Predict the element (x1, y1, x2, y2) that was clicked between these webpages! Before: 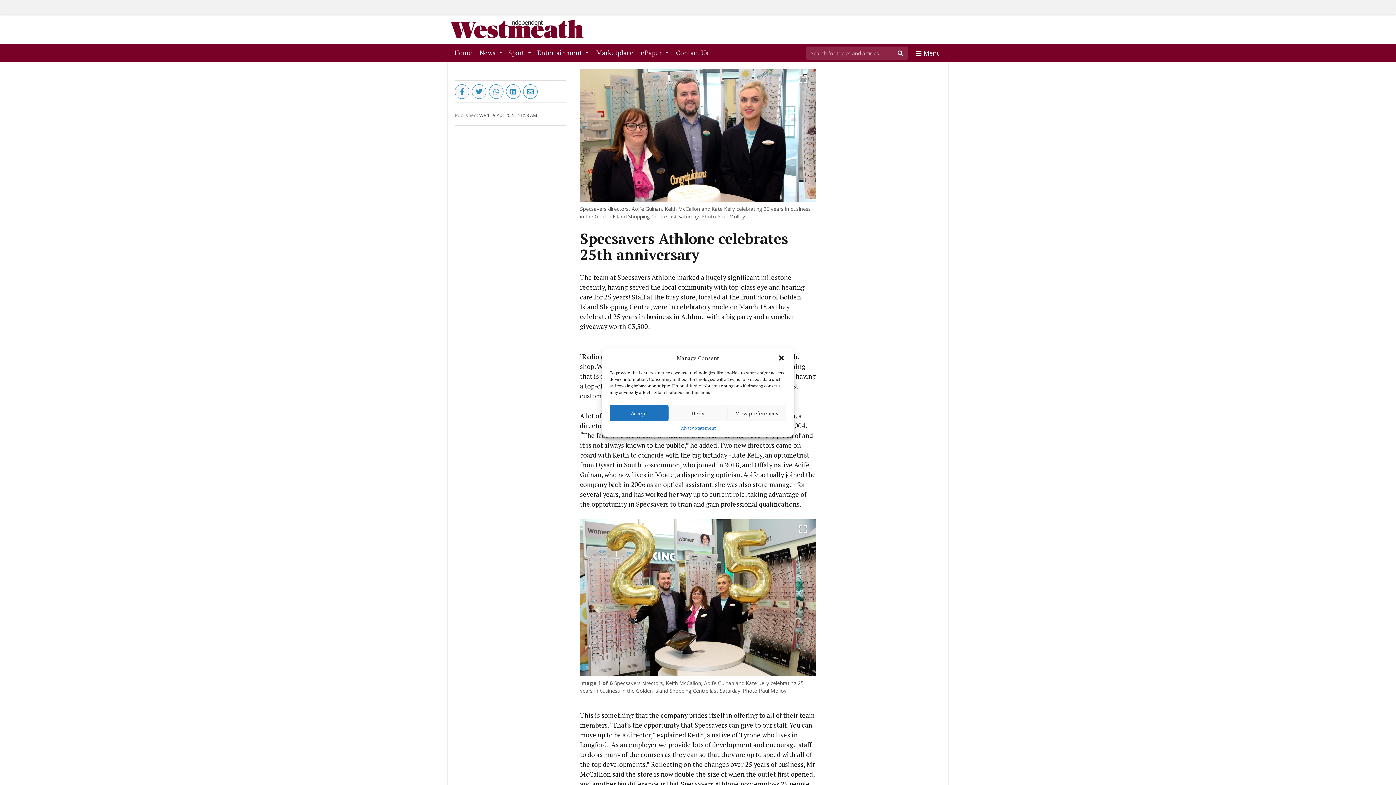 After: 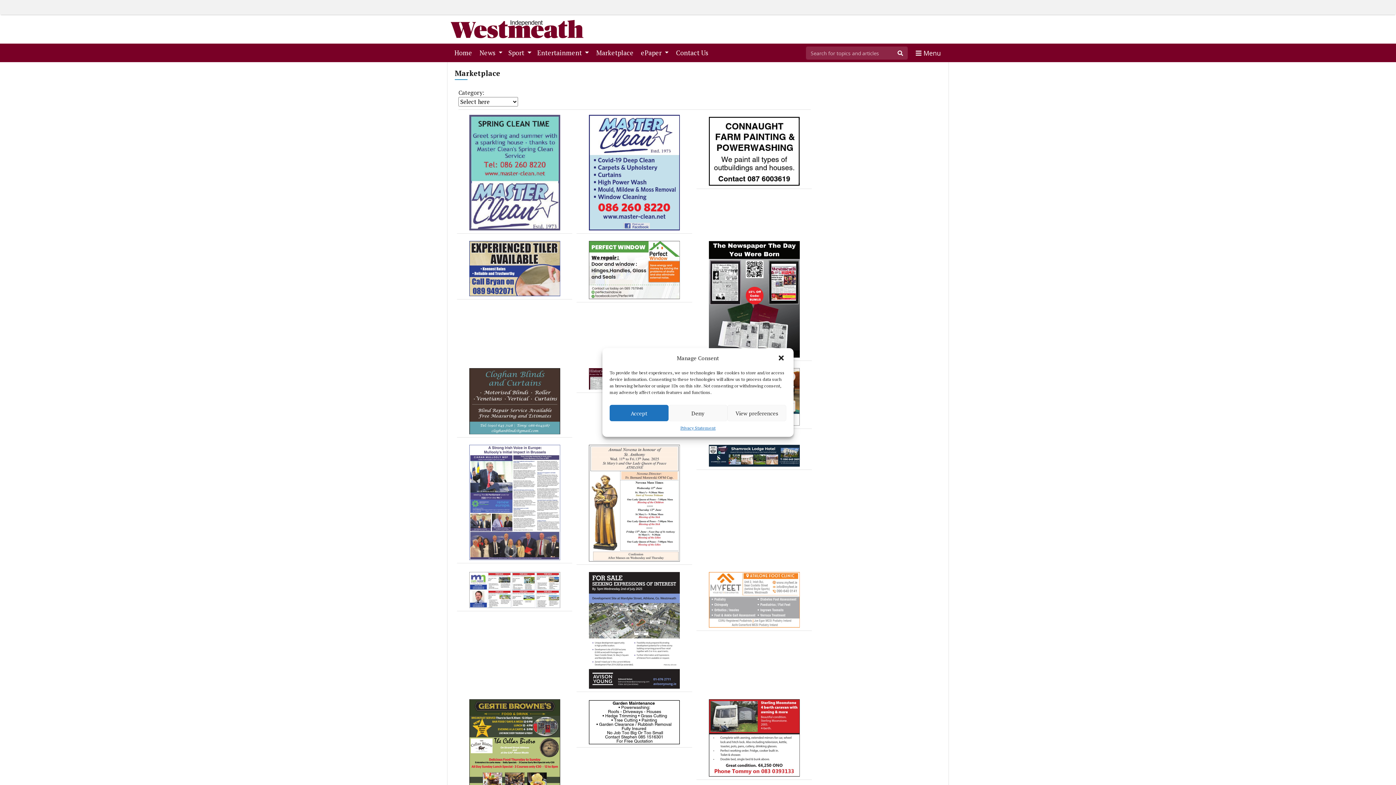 Action: bbox: (593, 43, 636, 62) label: Marketplace
(current)